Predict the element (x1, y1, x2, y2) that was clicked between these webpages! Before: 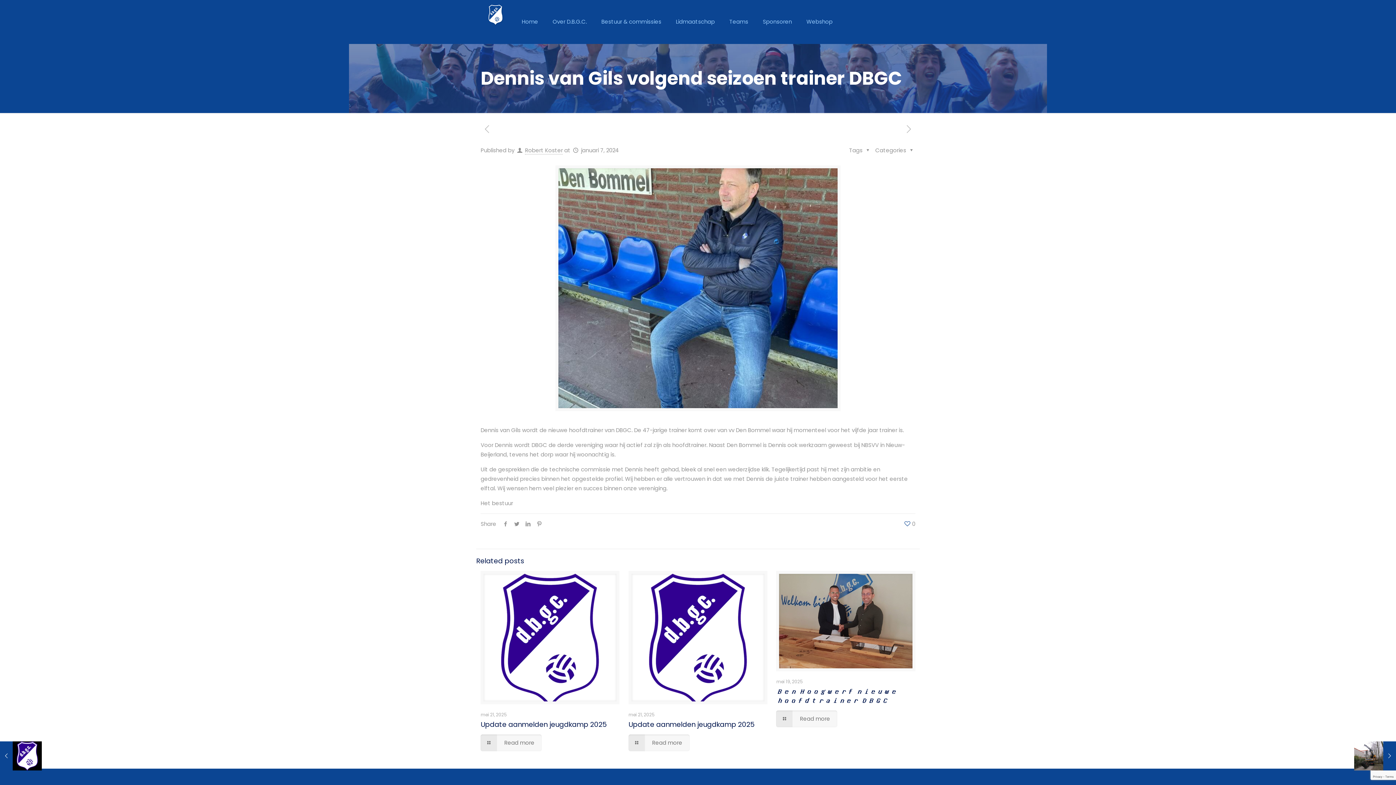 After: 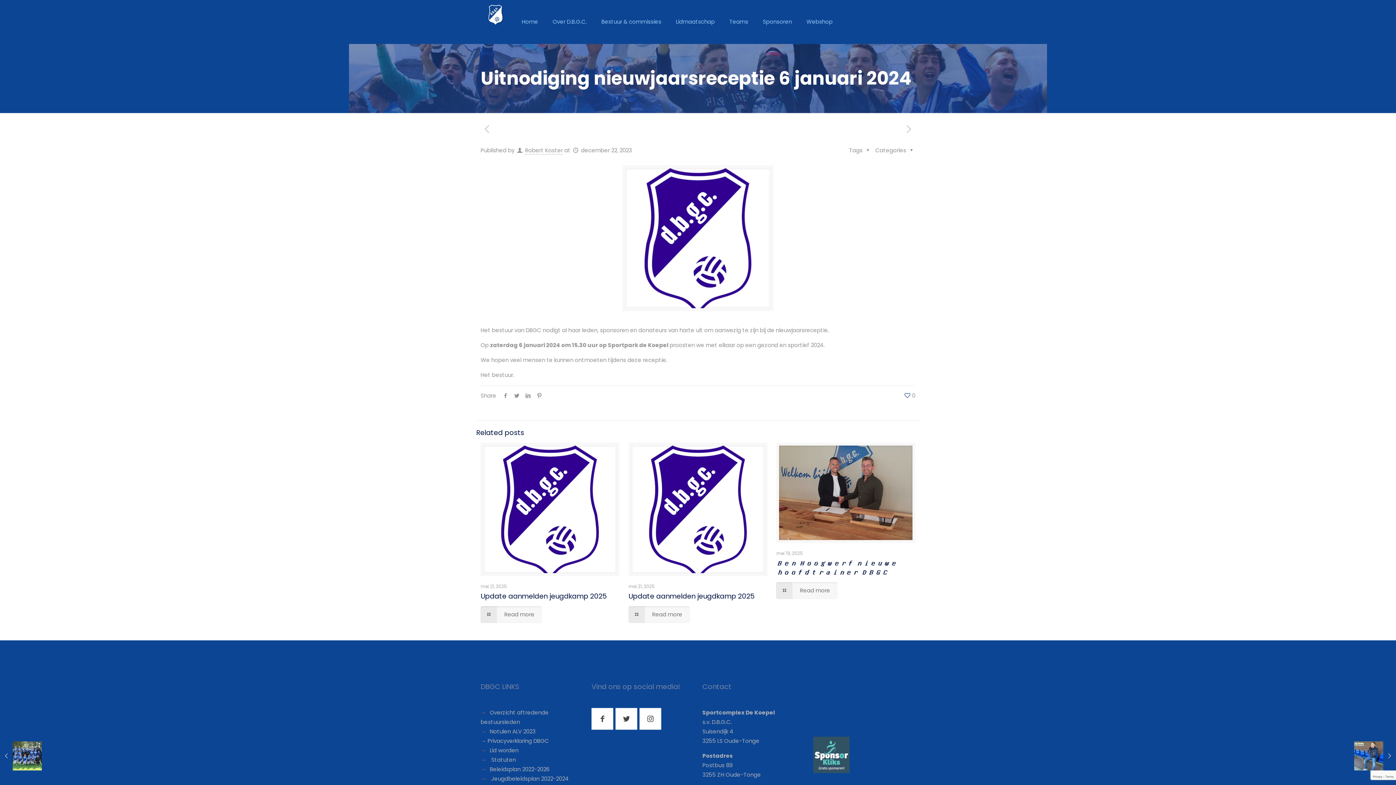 Action: label: Uitnodiging nieuwjaarsreceptie 6 januari 2024
december 22, 2023 bbox: (0, 741, 41, 770)